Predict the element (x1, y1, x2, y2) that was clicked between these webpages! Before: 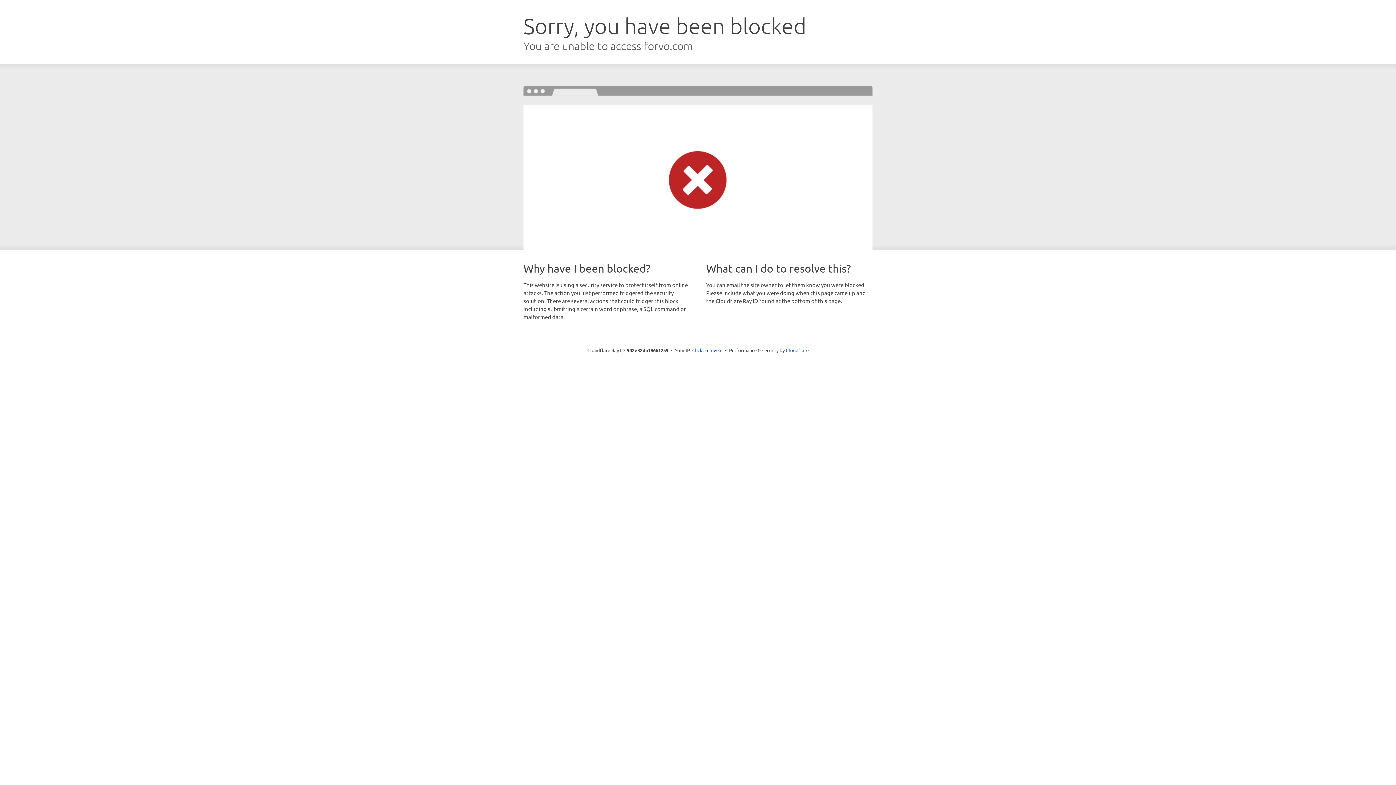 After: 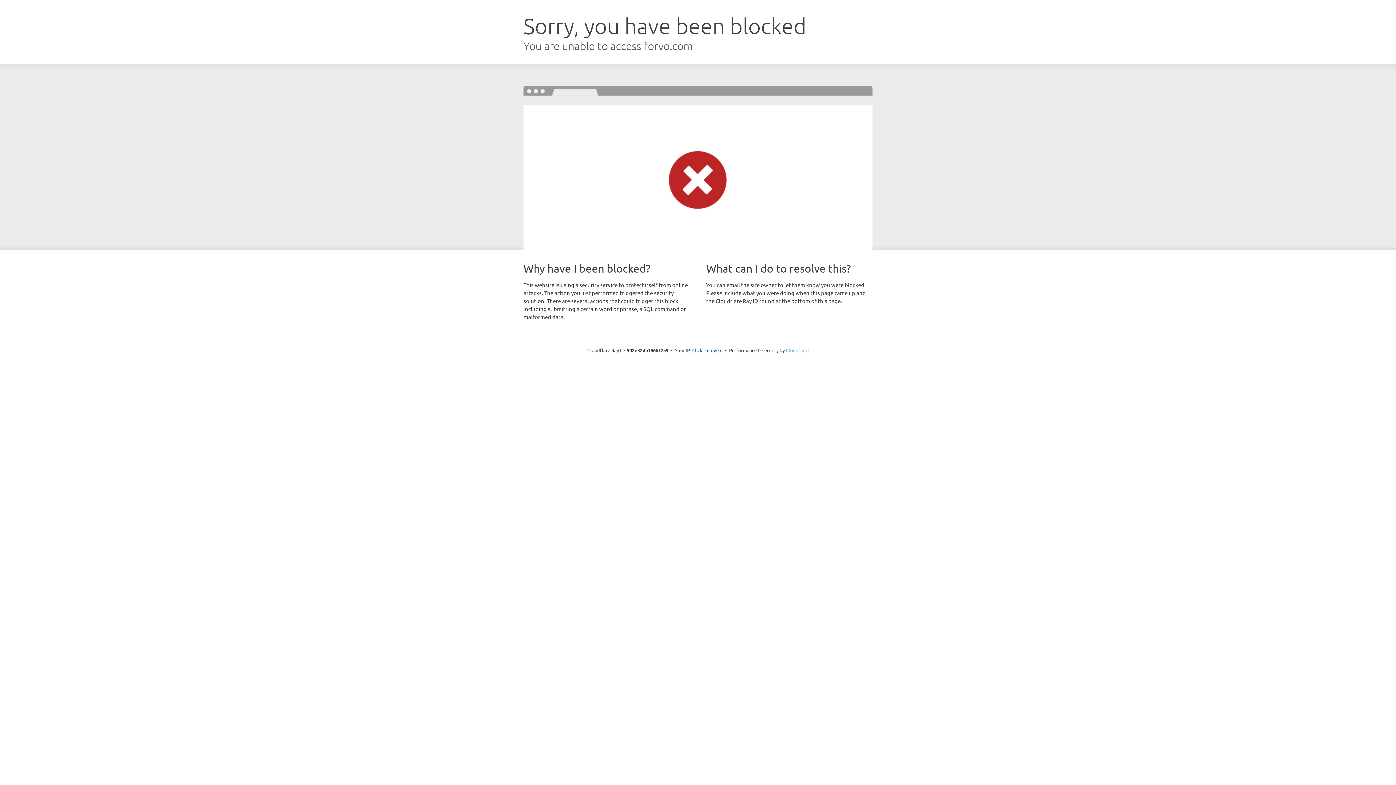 Action: label: Cloudflare bbox: (786, 347, 808, 353)